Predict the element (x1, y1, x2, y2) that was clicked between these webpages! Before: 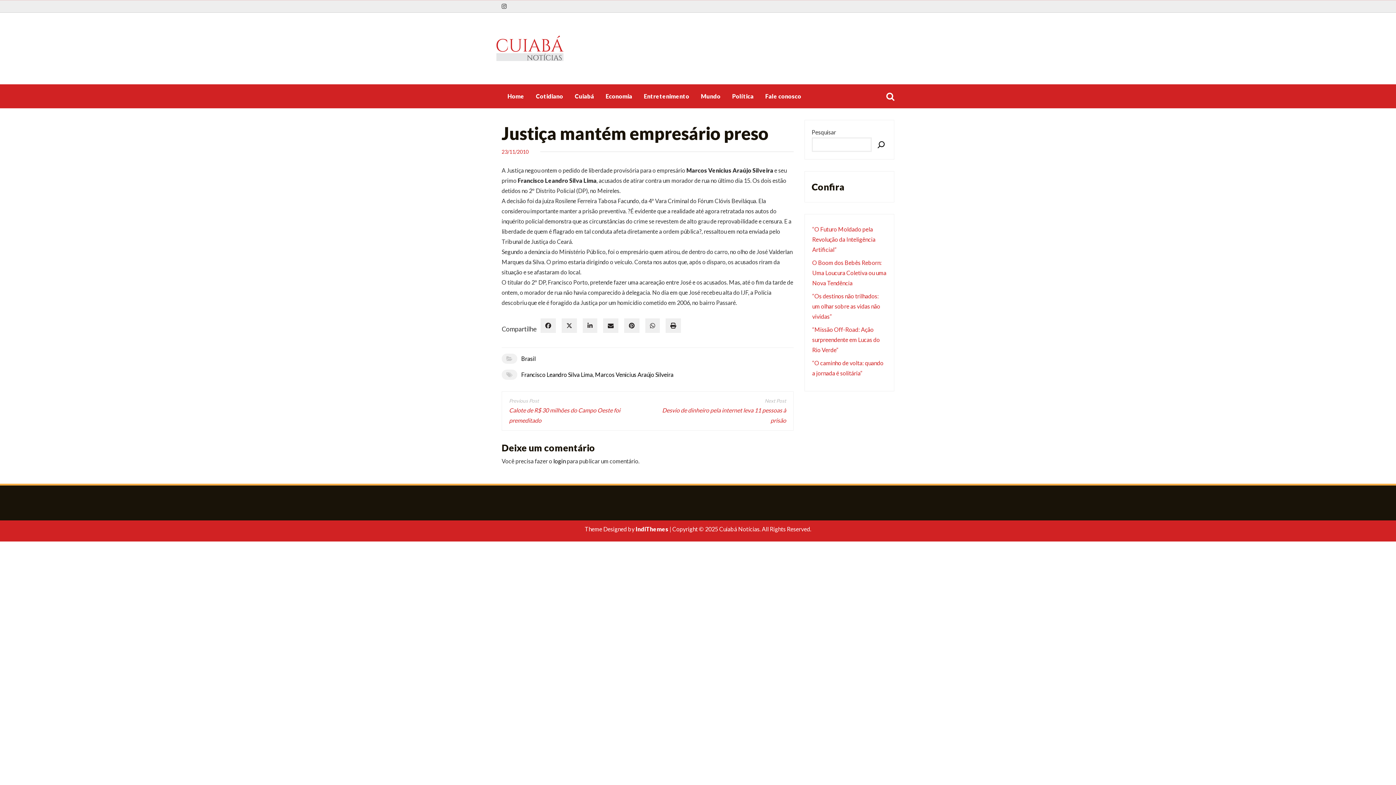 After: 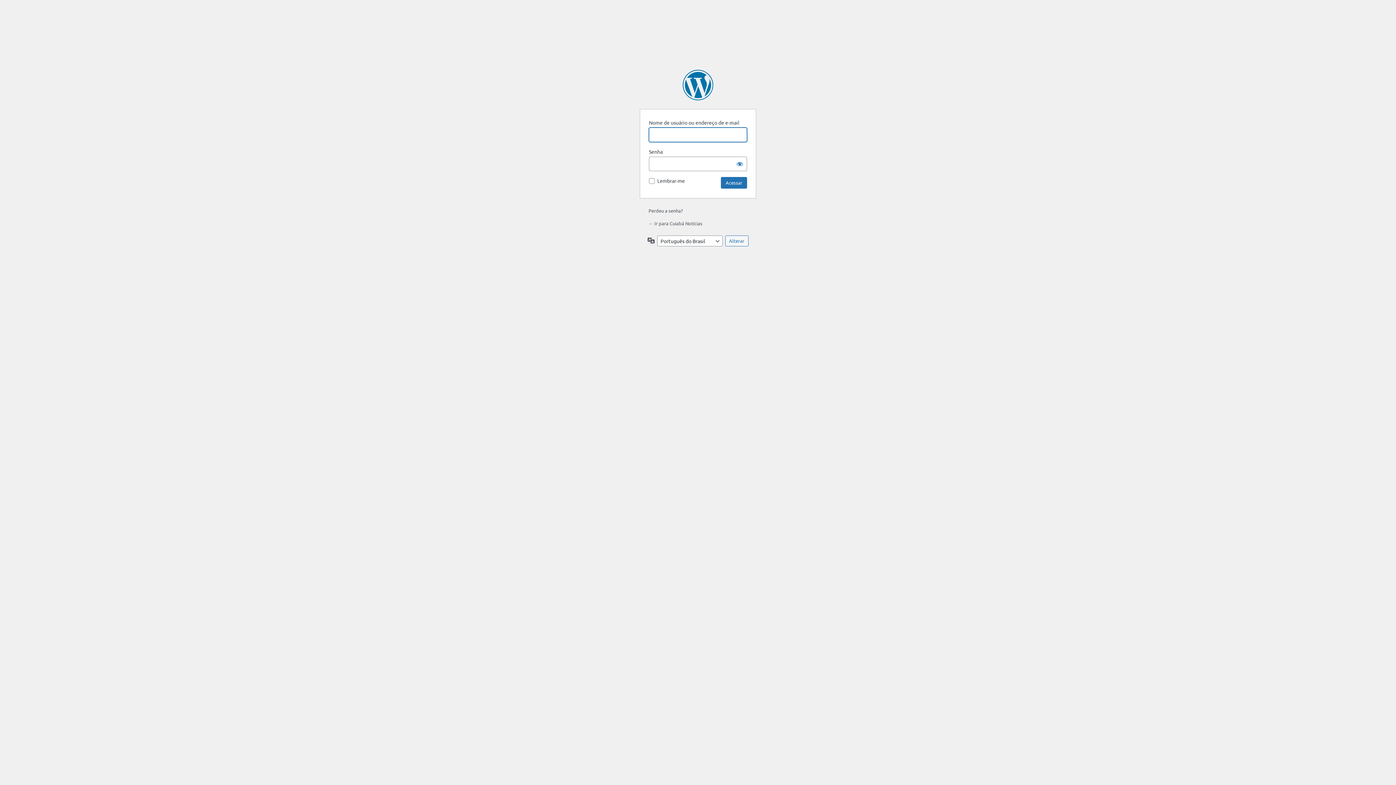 Action: bbox: (553, 457, 565, 464) label: login